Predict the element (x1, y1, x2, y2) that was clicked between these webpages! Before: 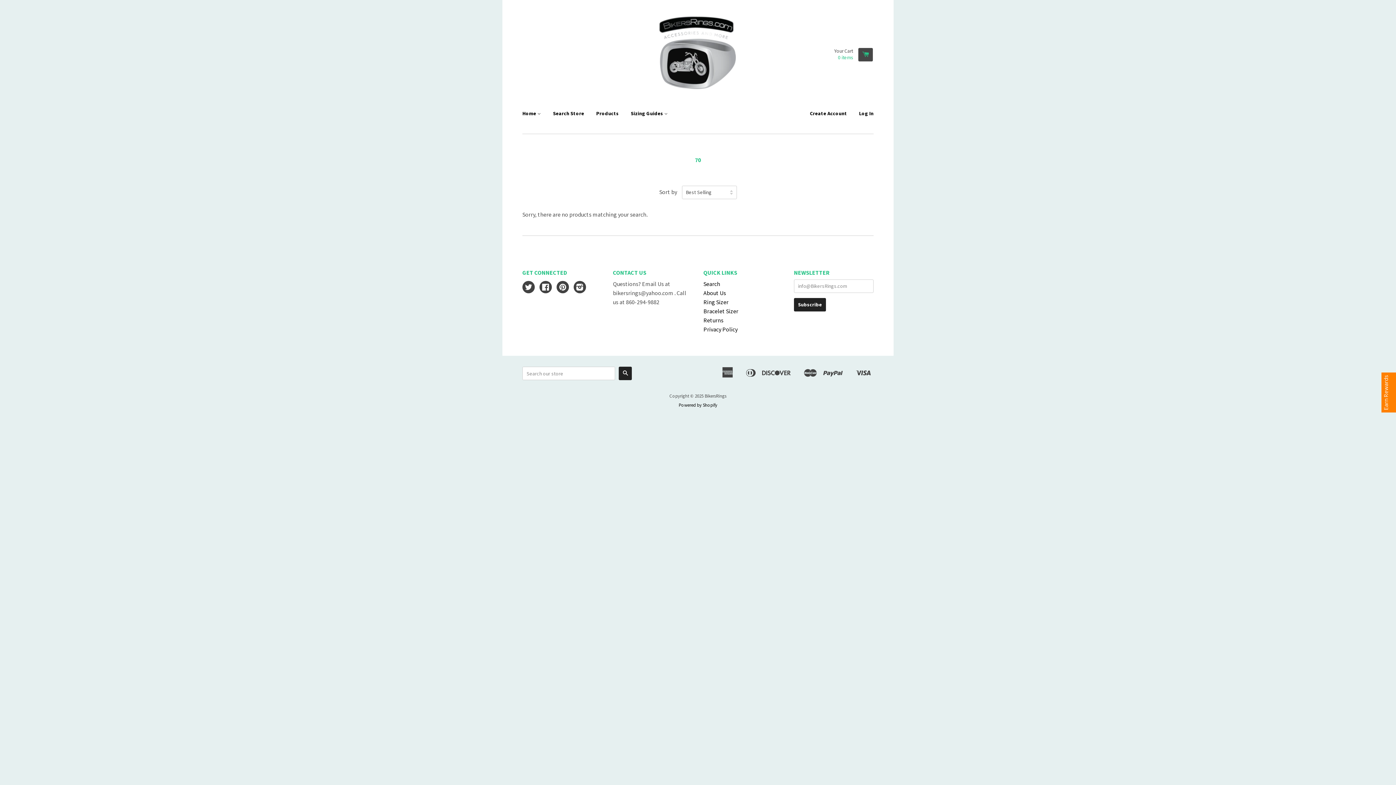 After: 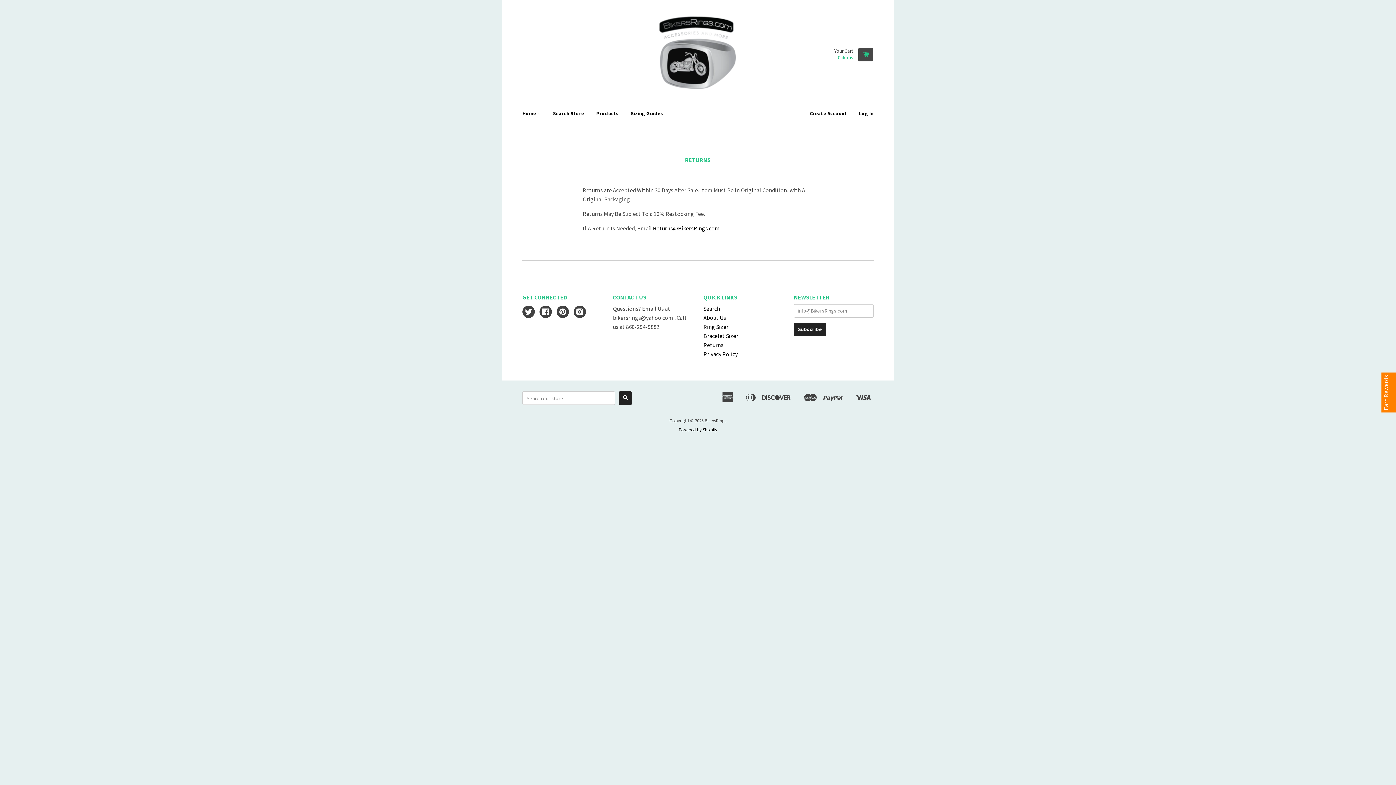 Action: bbox: (703, 316, 723, 324) label: Returns